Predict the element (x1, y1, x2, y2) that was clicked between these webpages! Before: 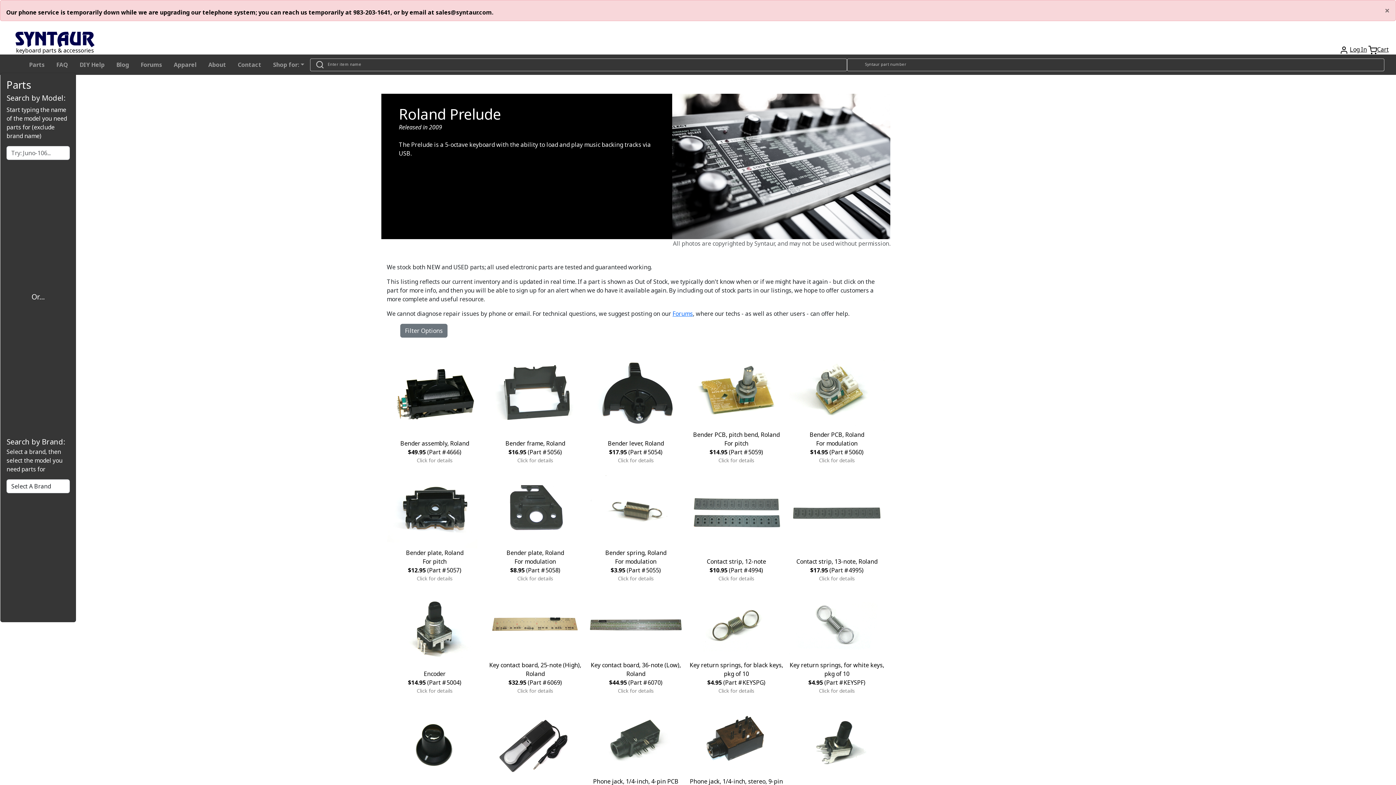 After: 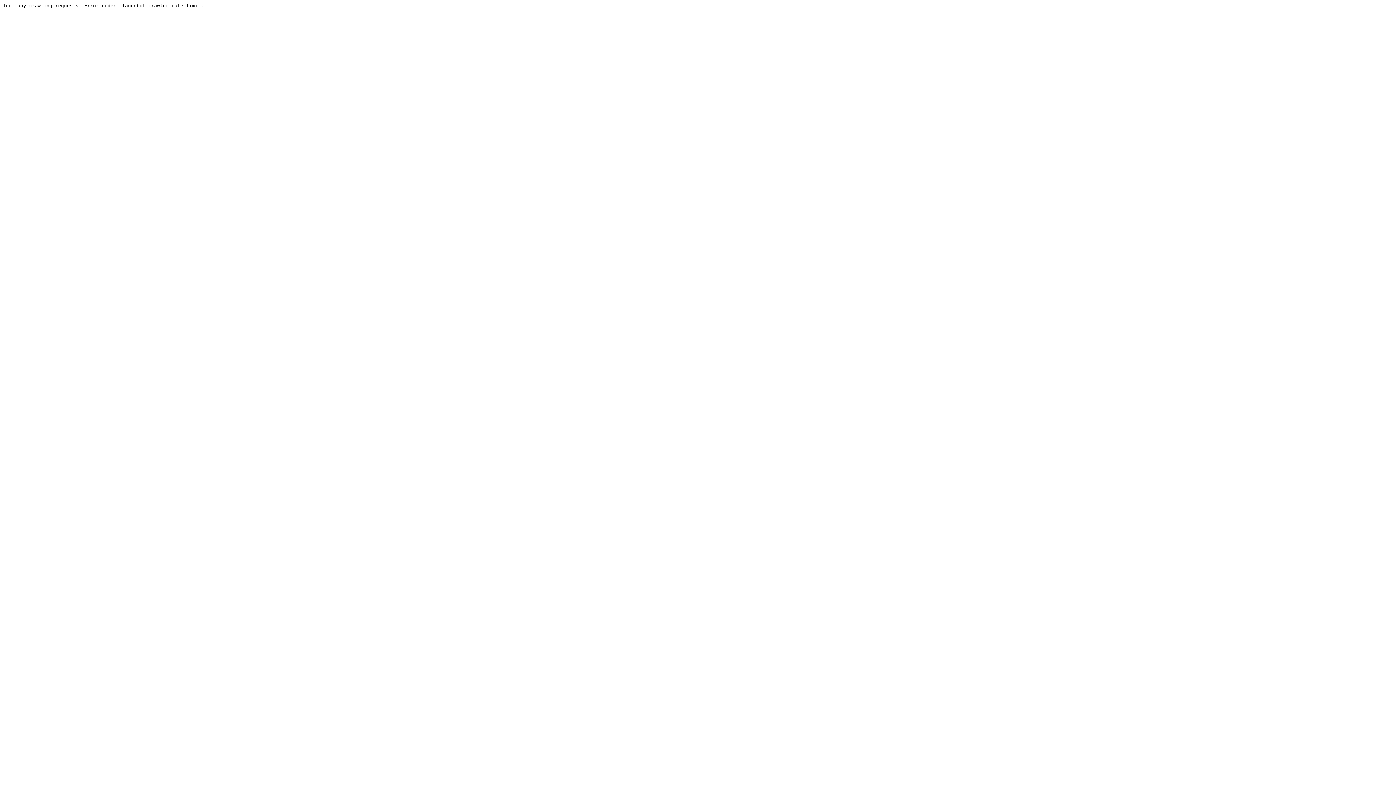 Action: bbox: (672, 309, 693, 317) label: Forums